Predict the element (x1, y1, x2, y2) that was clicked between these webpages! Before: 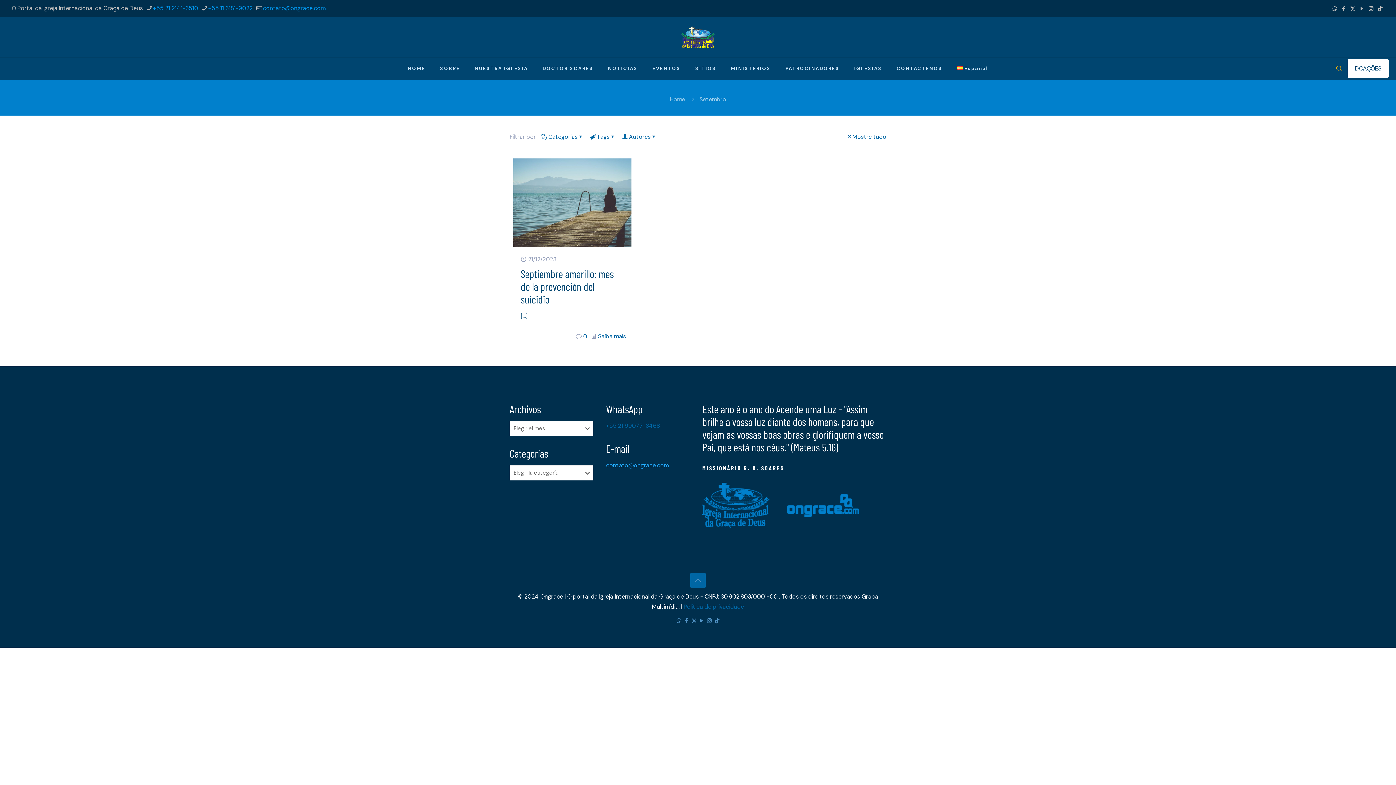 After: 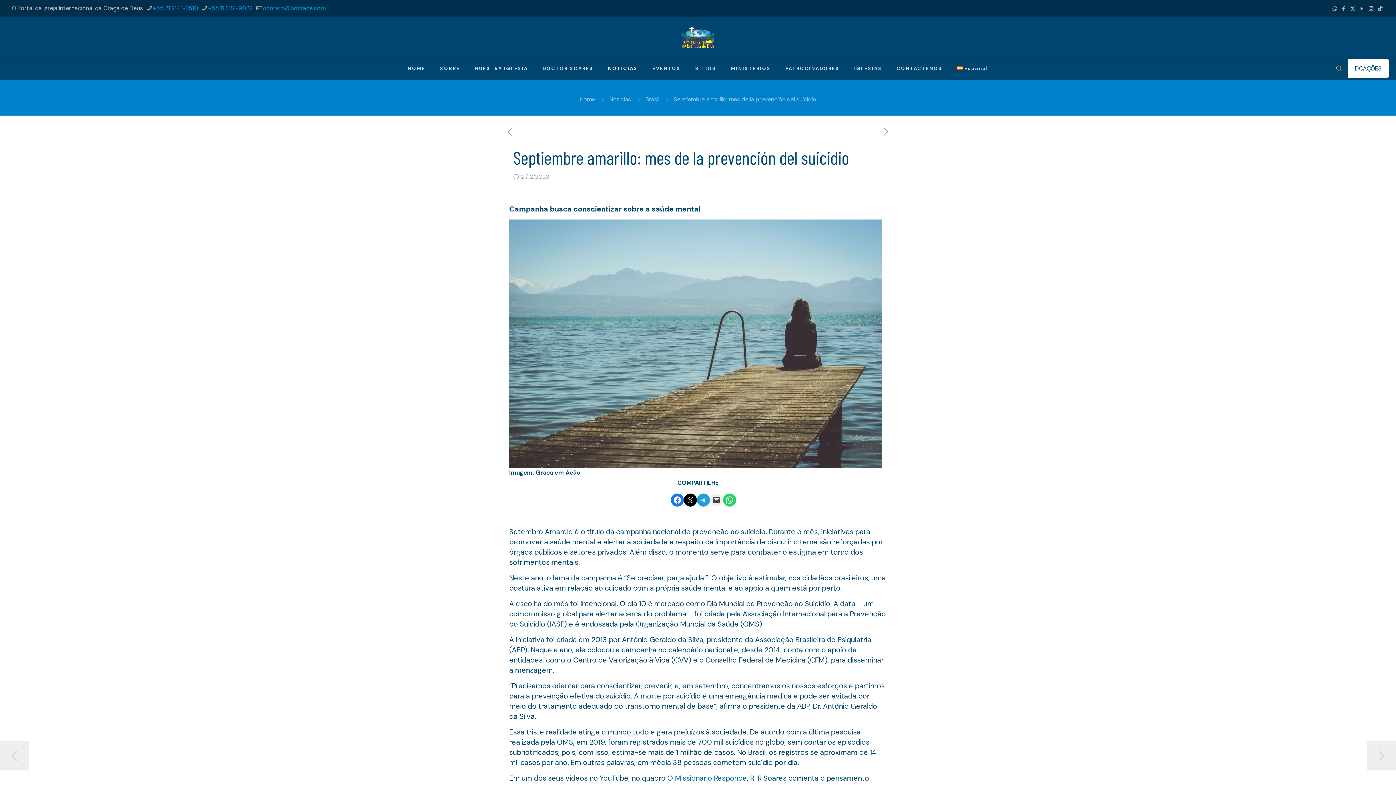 Action: label: Septiembre amarillo: mes de la prevención del suicidio bbox: (520, 267, 613, 305)